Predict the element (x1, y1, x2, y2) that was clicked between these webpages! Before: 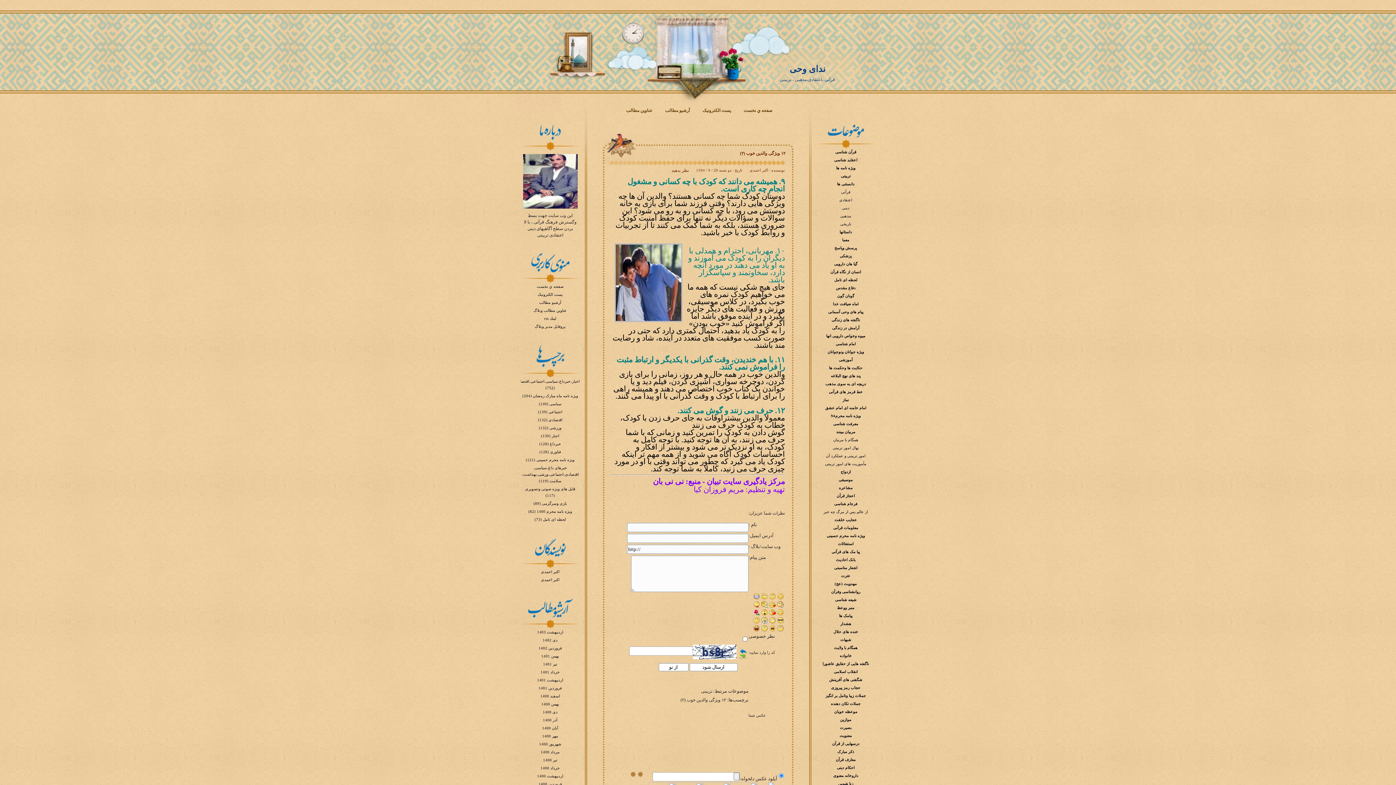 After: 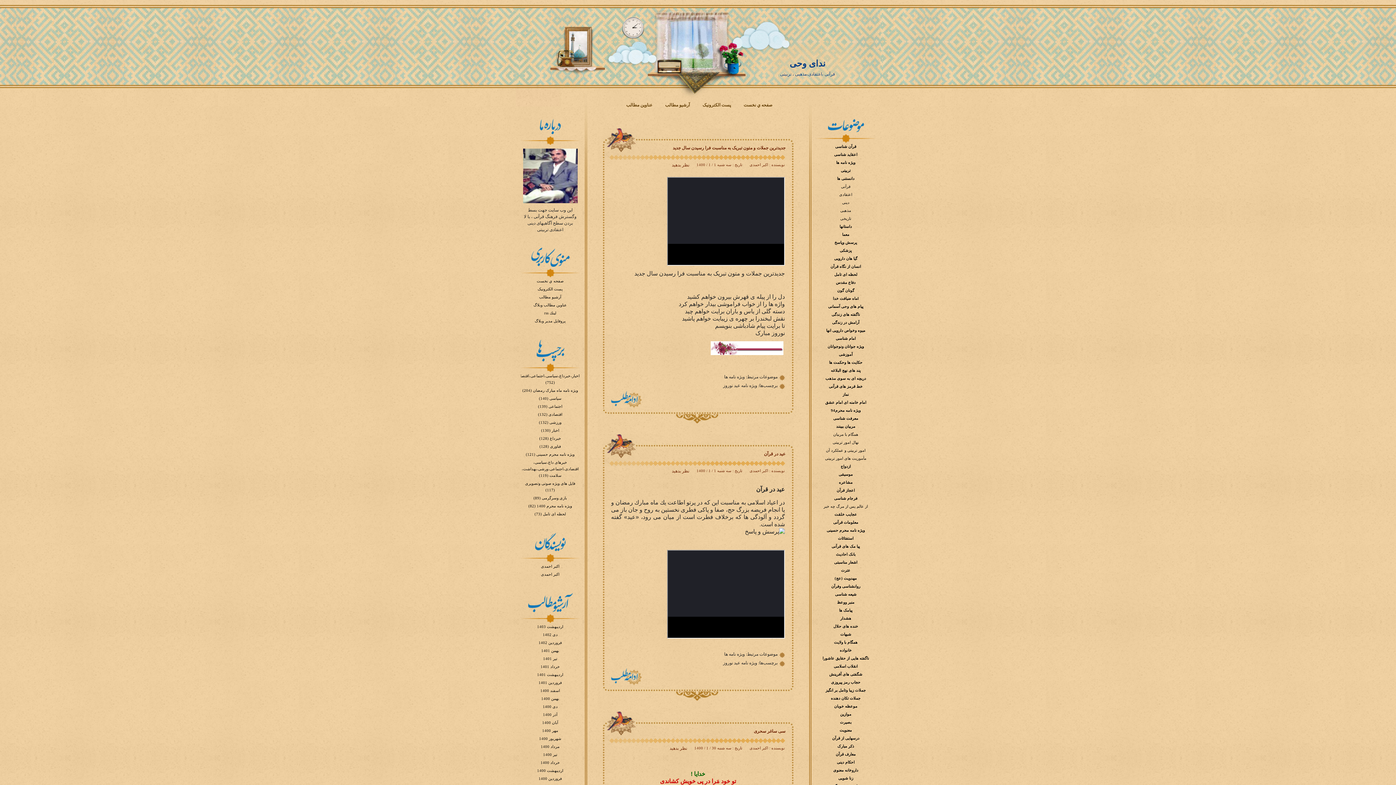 Action: label: فروردين 1400 bbox: (538, 782, 562, 786)